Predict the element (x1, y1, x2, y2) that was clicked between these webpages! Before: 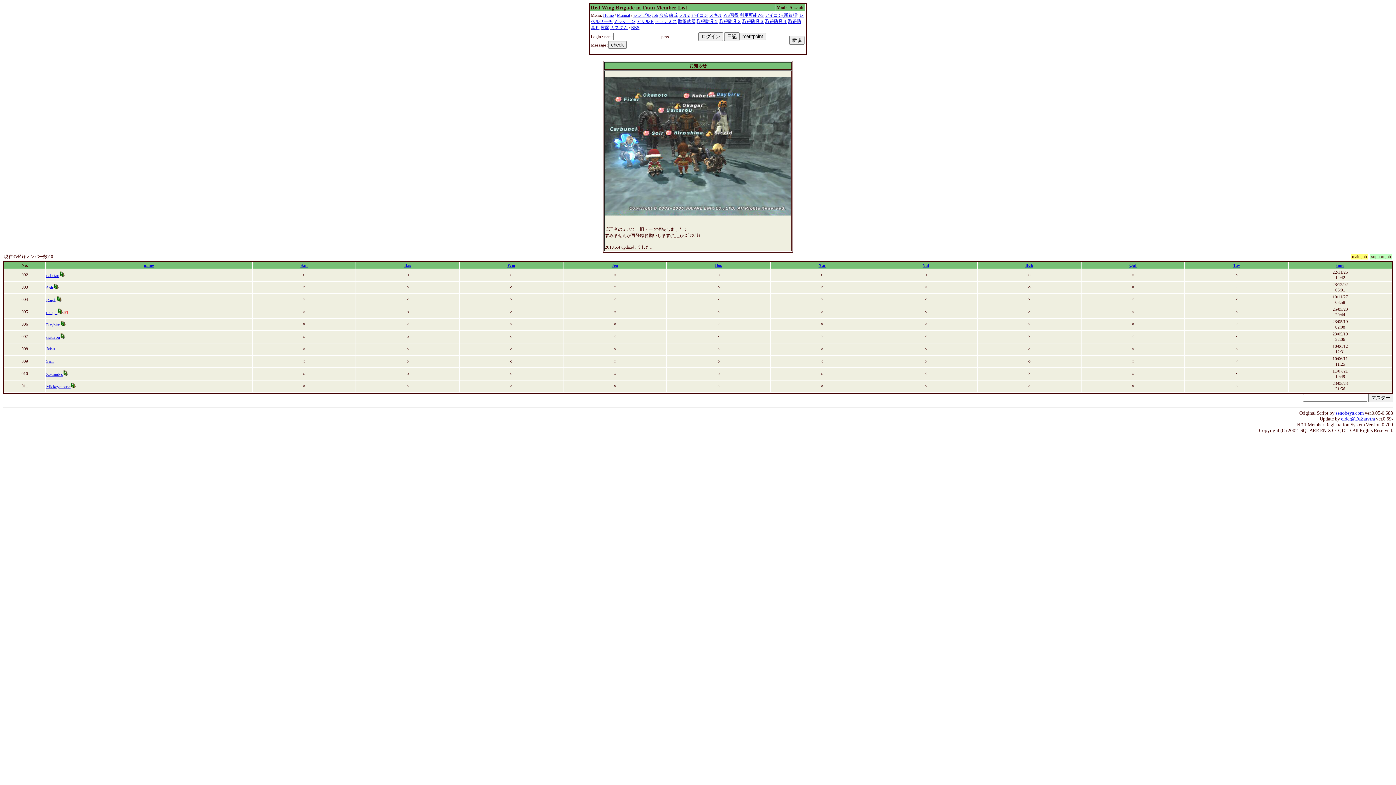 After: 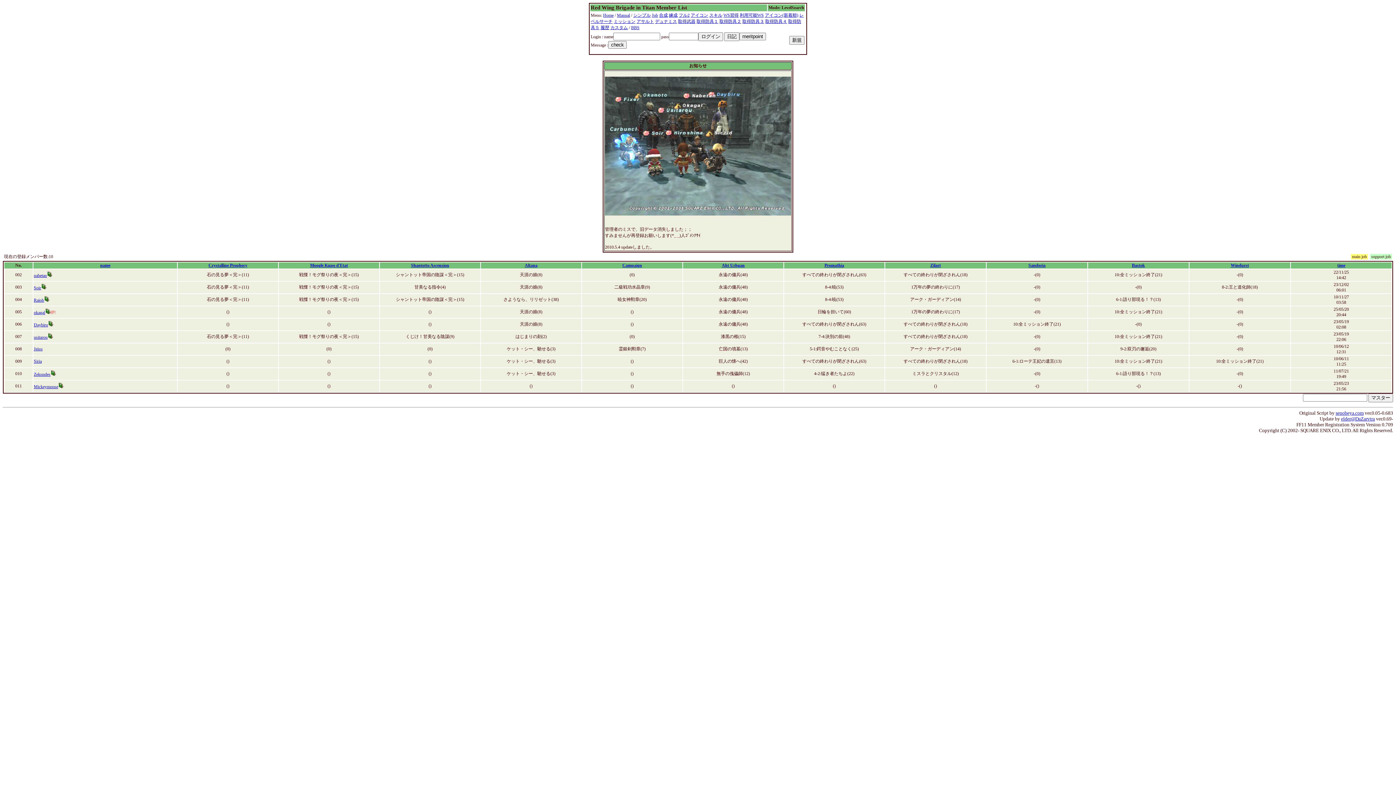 Action: label: ミッション bbox: (613, 18, 635, 24)